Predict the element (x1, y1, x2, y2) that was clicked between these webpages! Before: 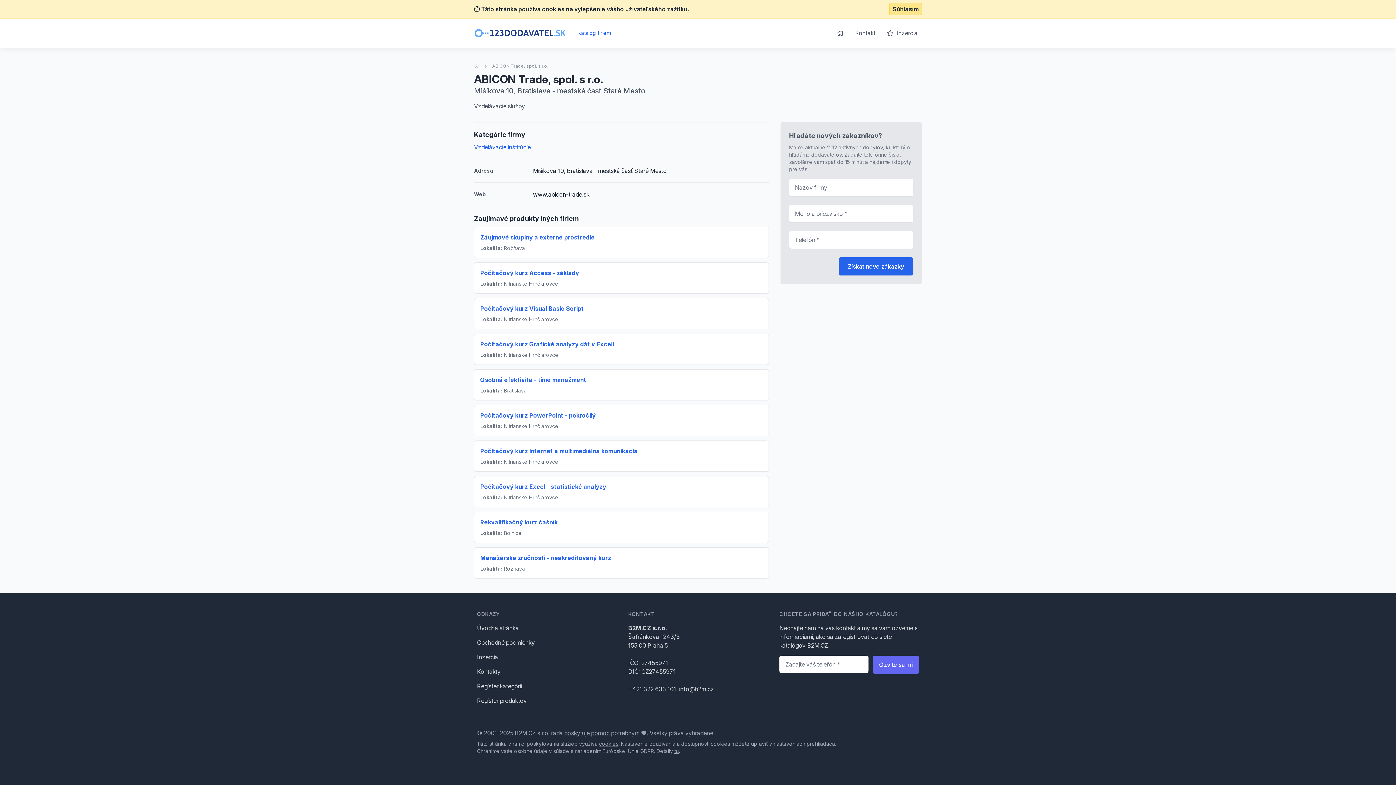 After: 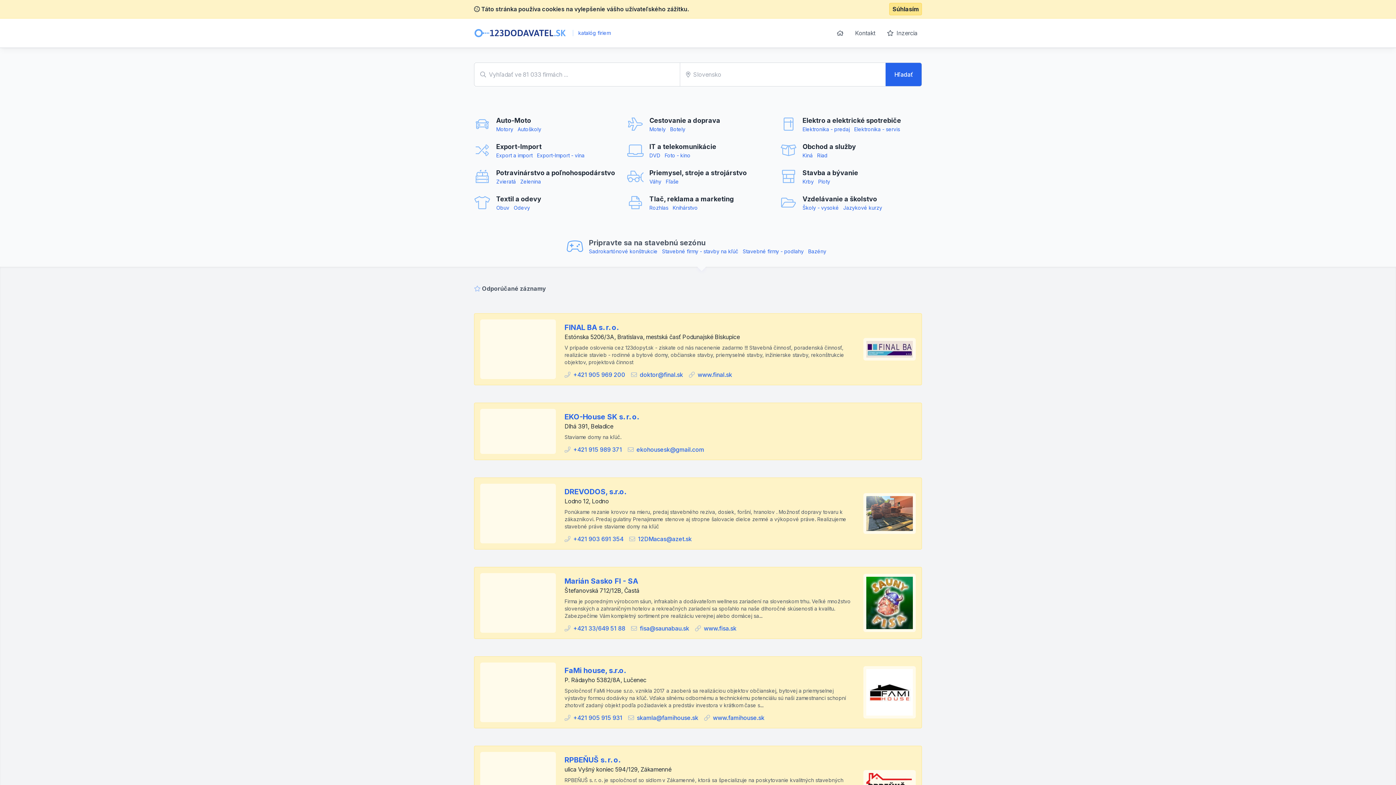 Action: label: Úvodná stránka bbox: (477, 624, 518, 632)